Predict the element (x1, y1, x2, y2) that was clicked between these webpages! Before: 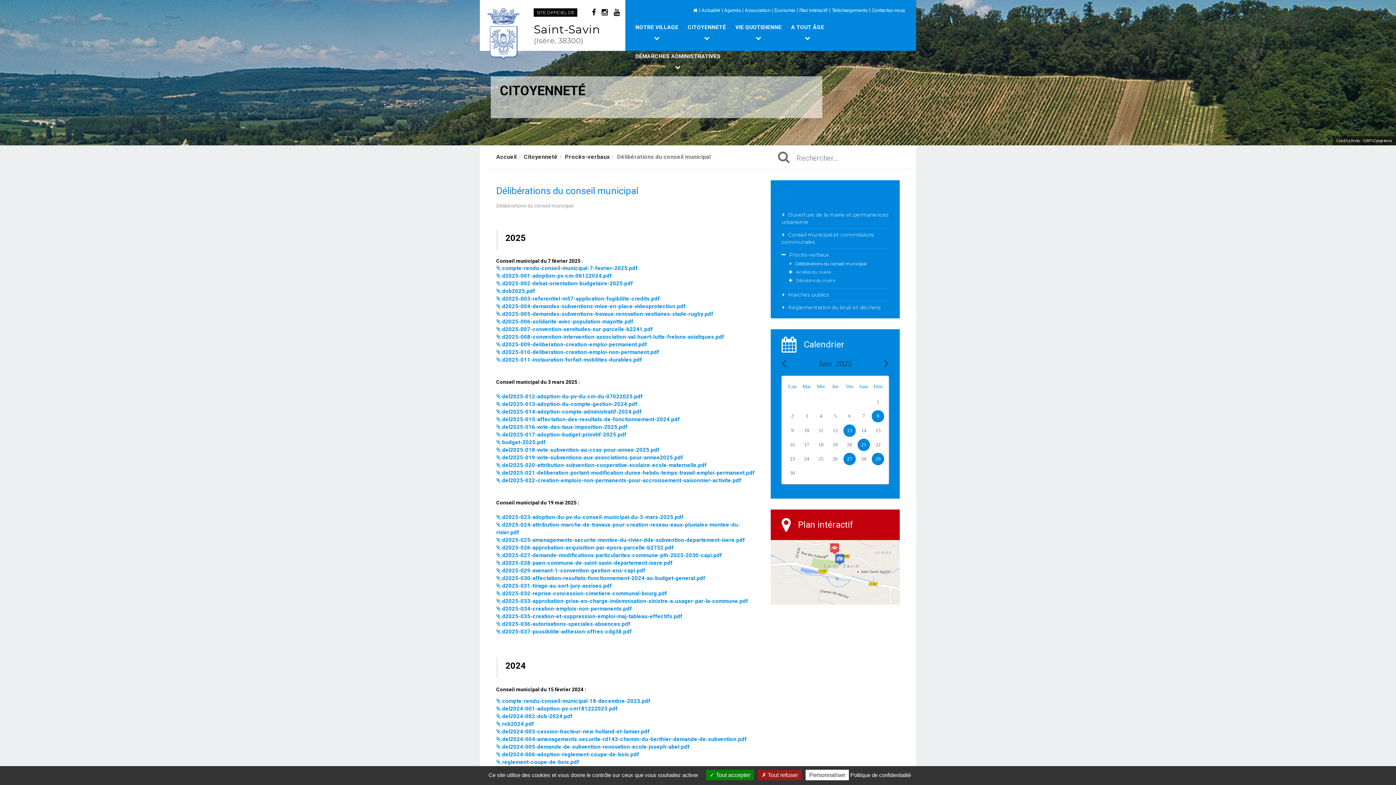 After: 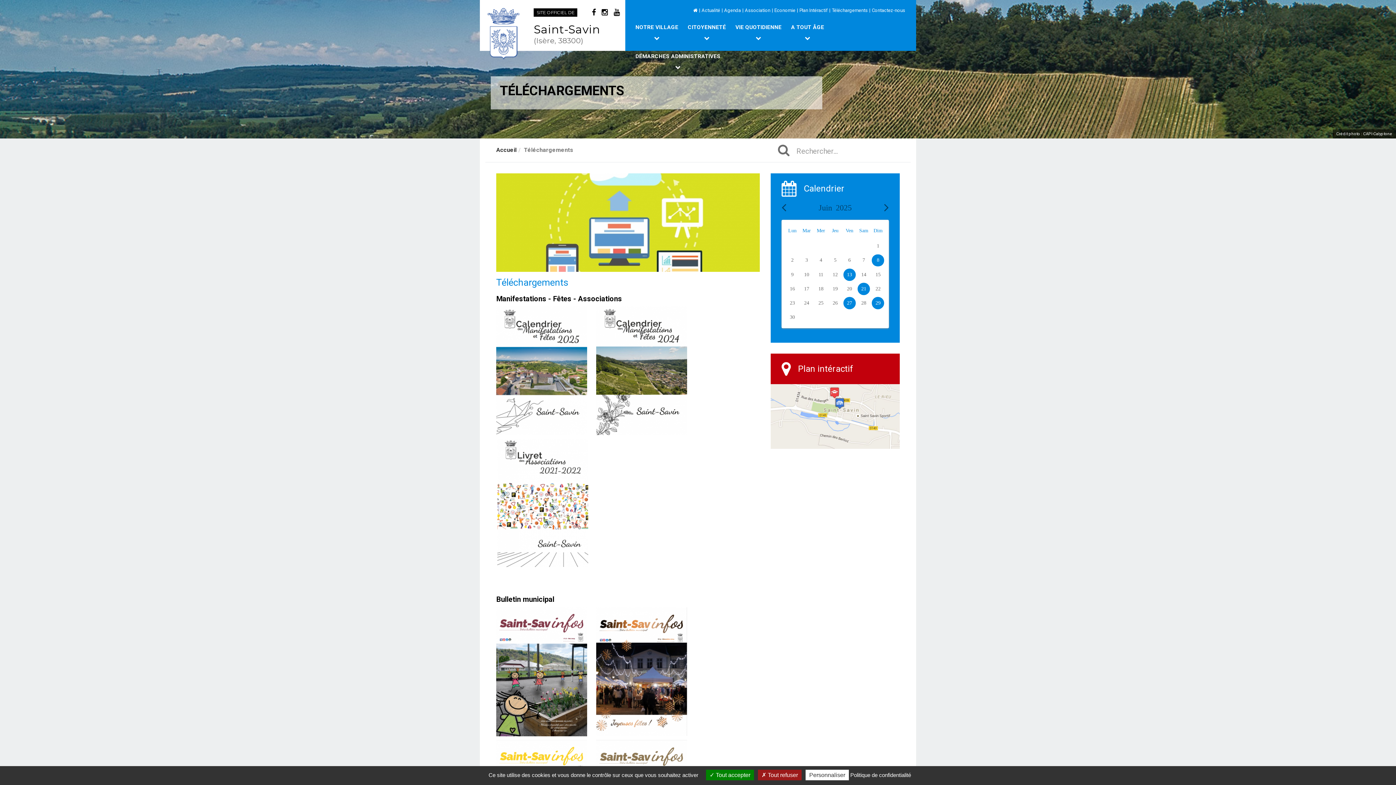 Action: bbox: (832, 7, 868, 13) label: Téléchargements